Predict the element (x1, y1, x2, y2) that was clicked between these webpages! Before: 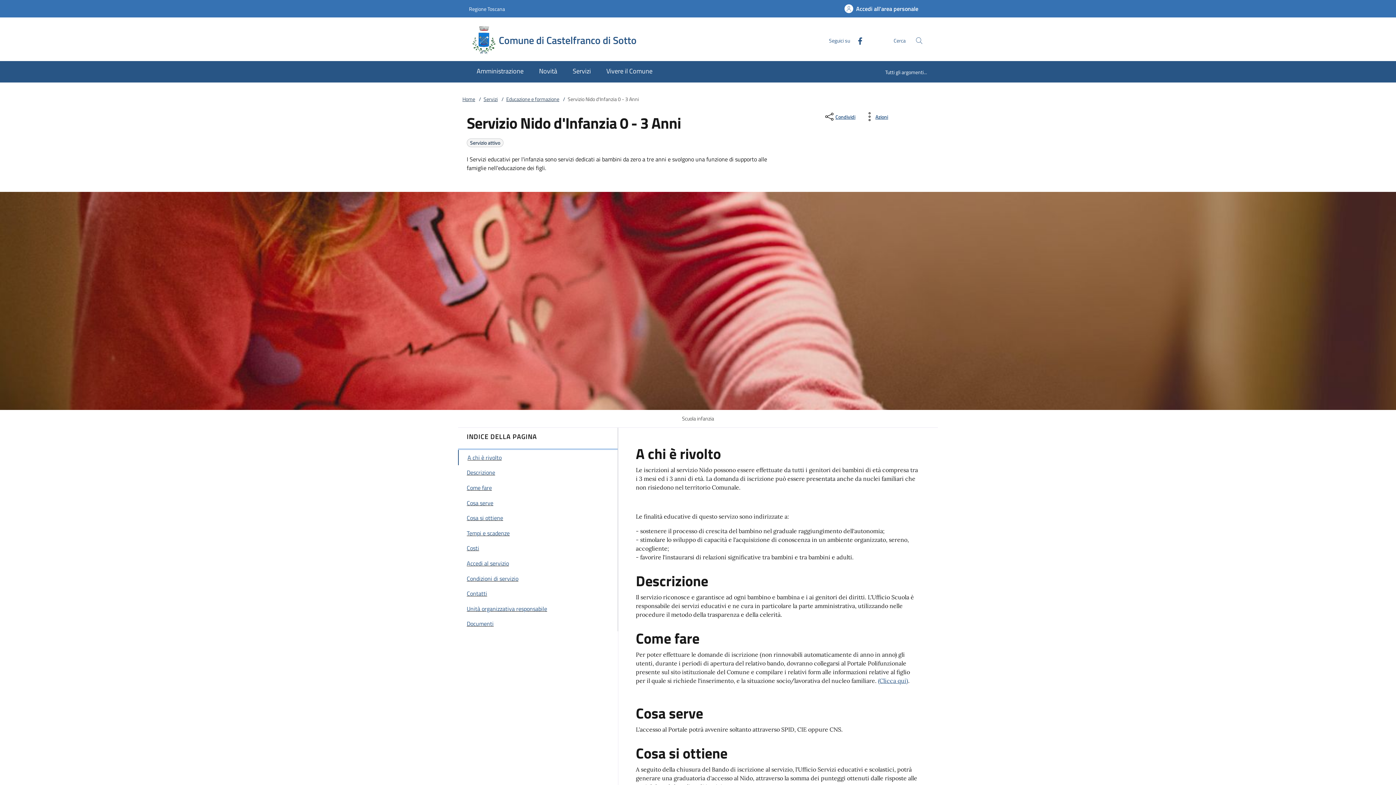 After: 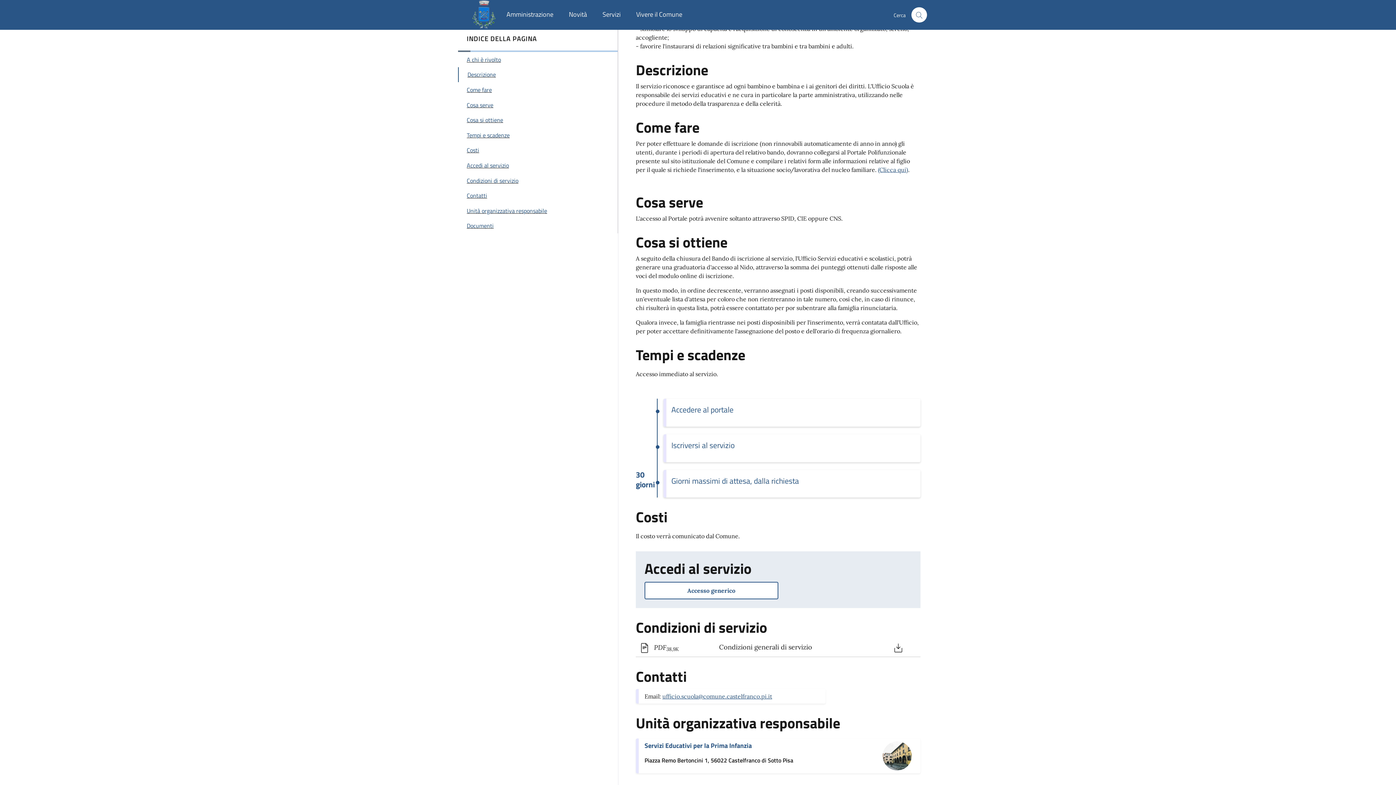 Action: label: Come fare bbox: (458, 480, 617, 495)